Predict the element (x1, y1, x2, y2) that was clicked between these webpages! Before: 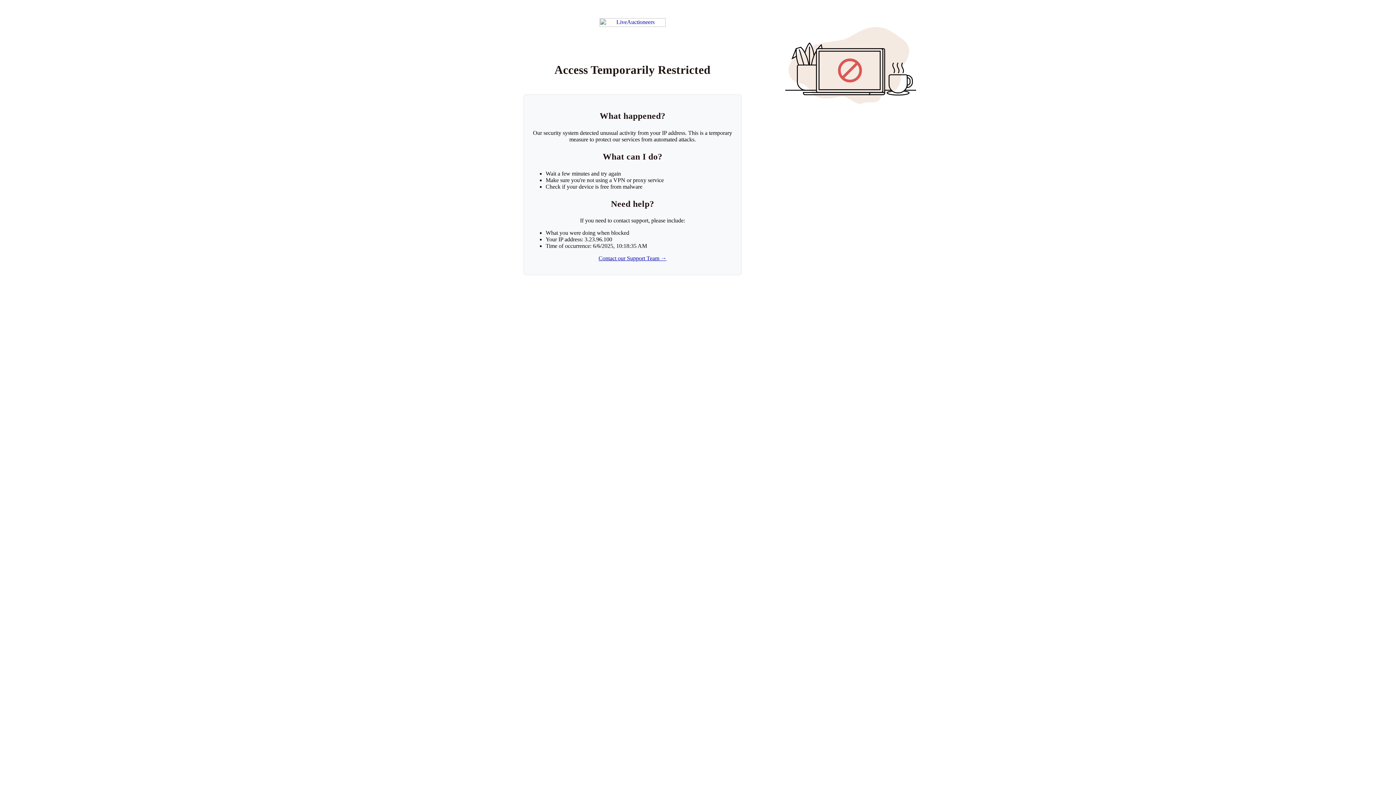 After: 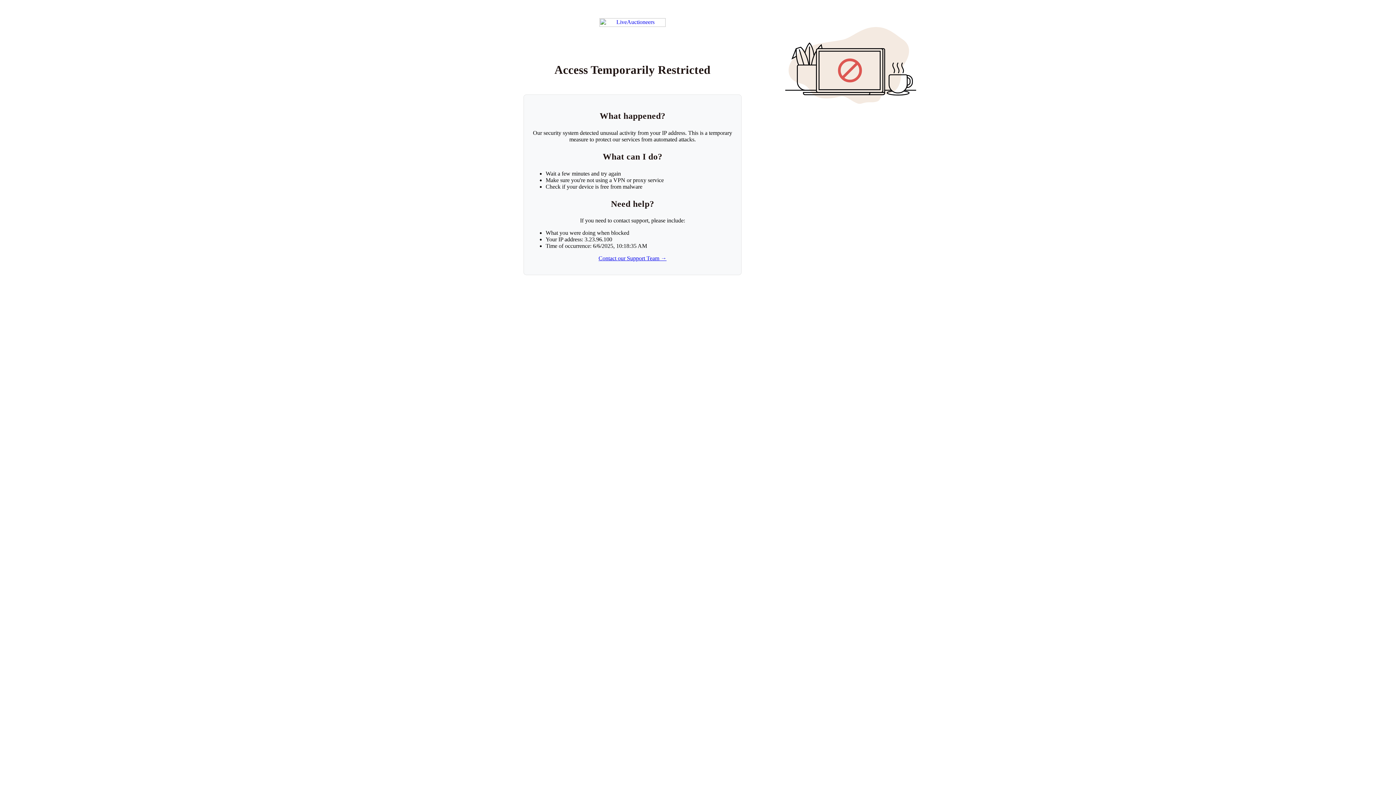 Action: label: Contact our Support Team → bbox: (598, 255, 666, 261)